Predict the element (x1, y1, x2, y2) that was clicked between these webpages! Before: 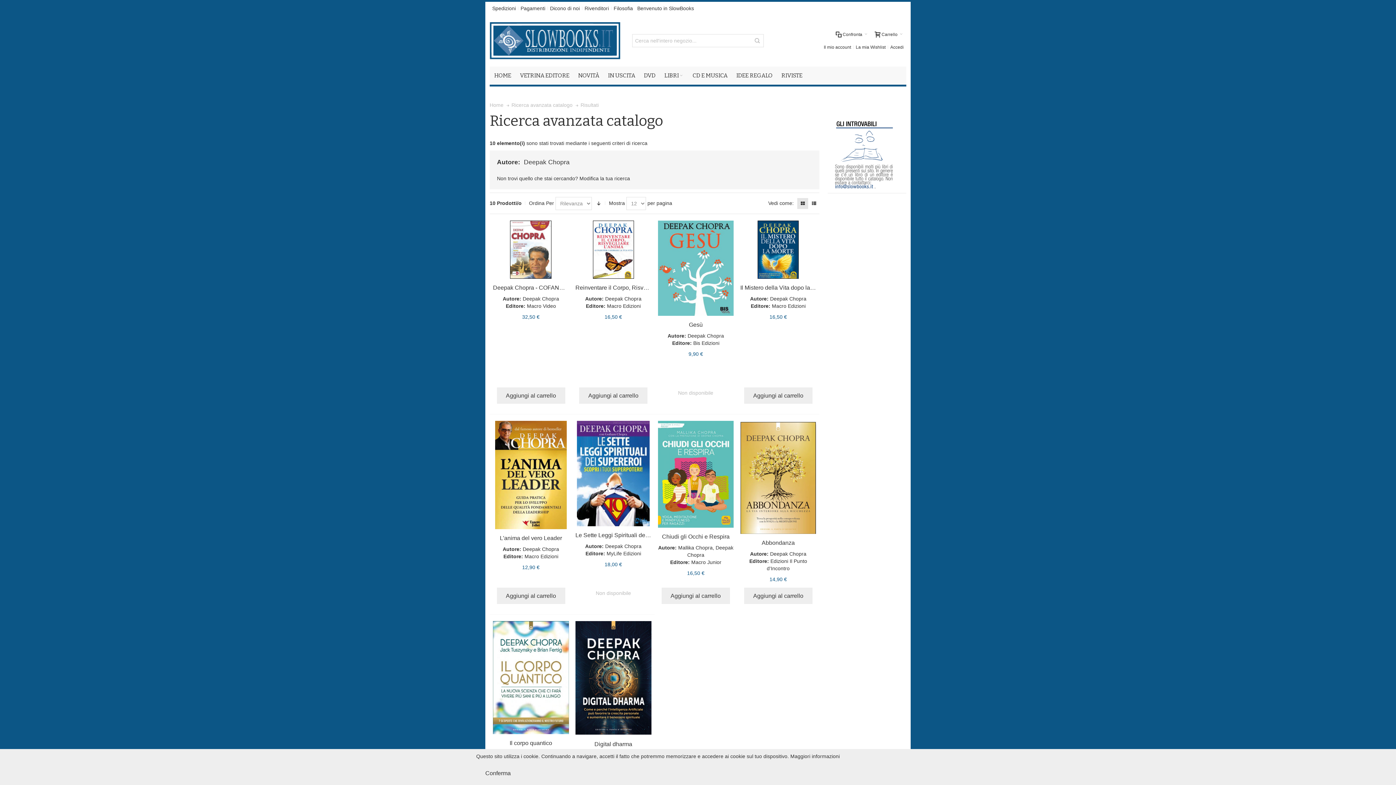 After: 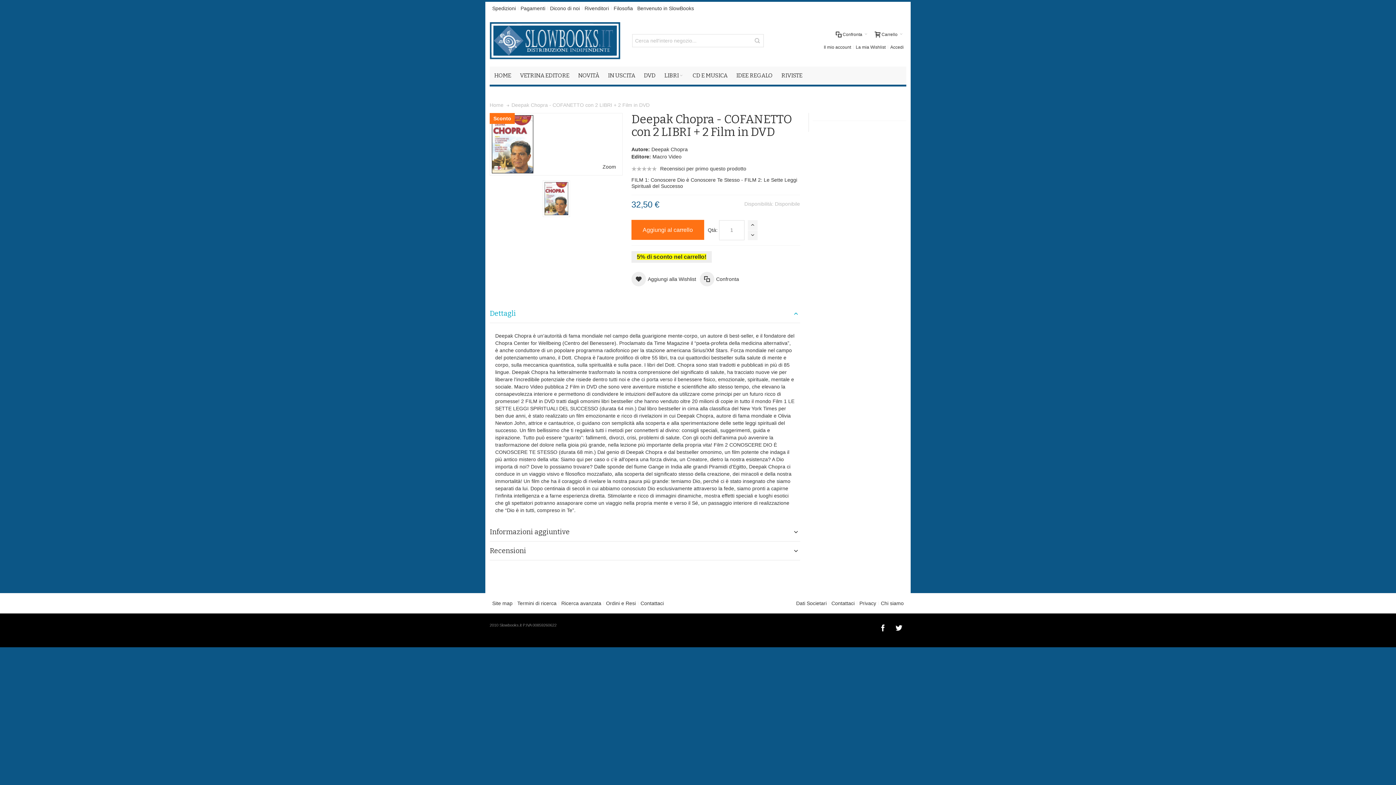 Action: bbox: (493, 220, 568, 278)